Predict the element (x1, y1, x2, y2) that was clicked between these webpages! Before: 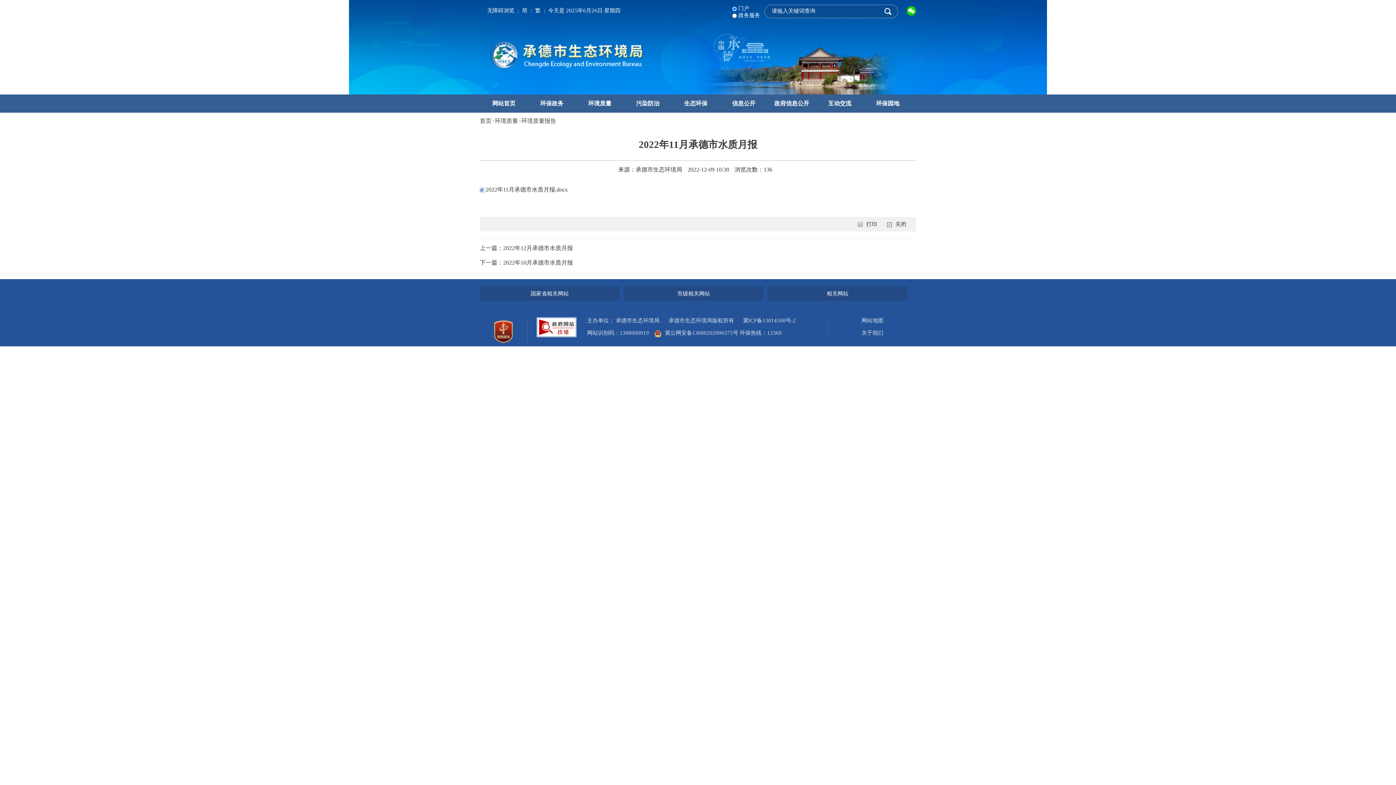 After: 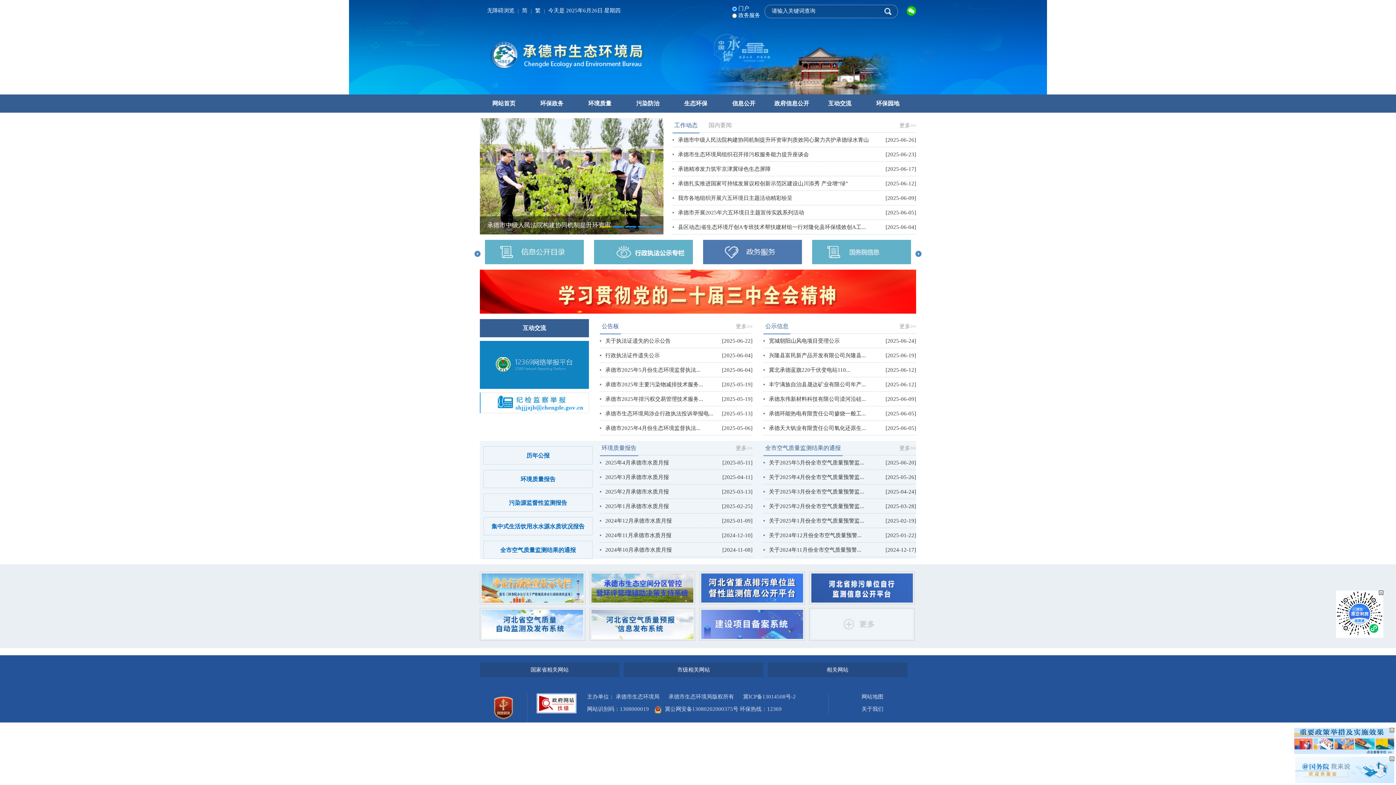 Action: bbox: (487, 51, 645, 58)